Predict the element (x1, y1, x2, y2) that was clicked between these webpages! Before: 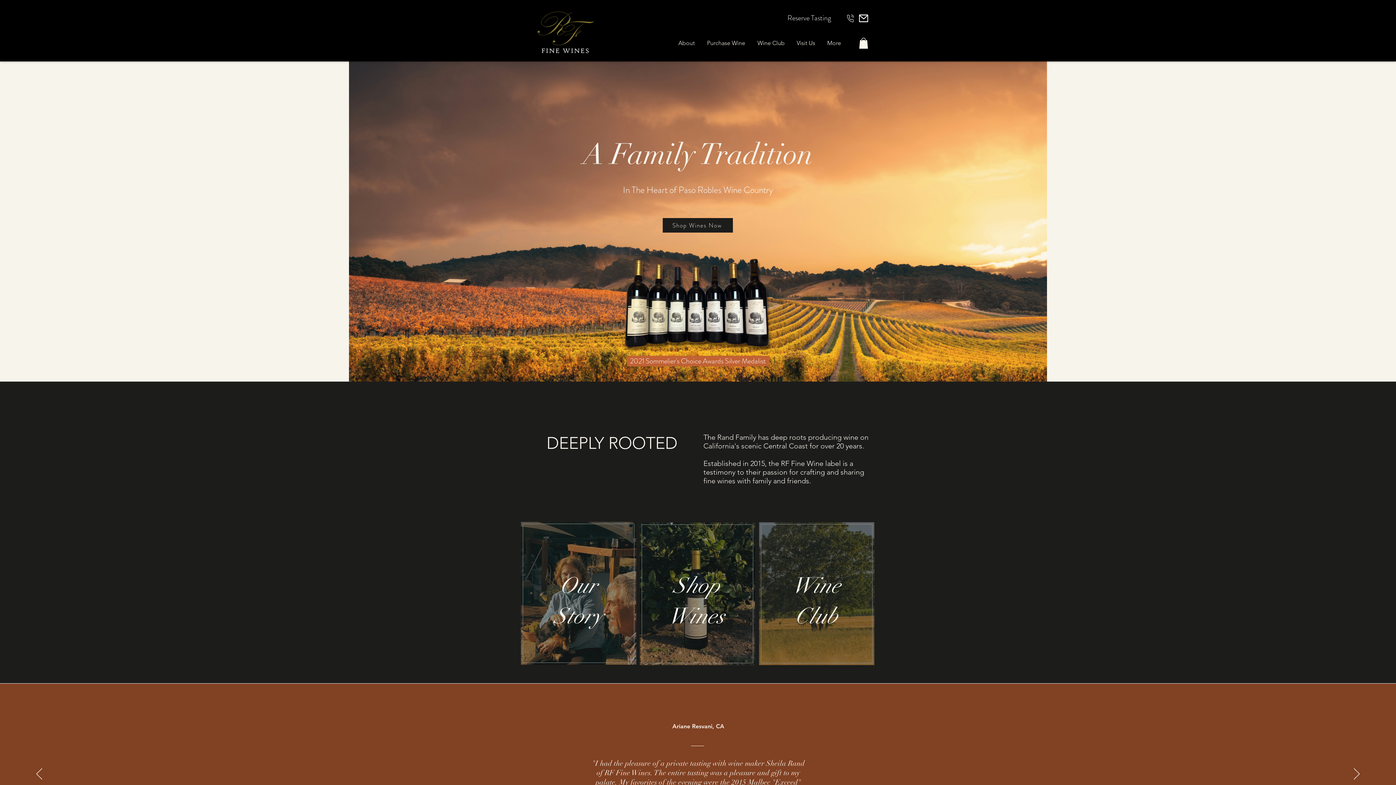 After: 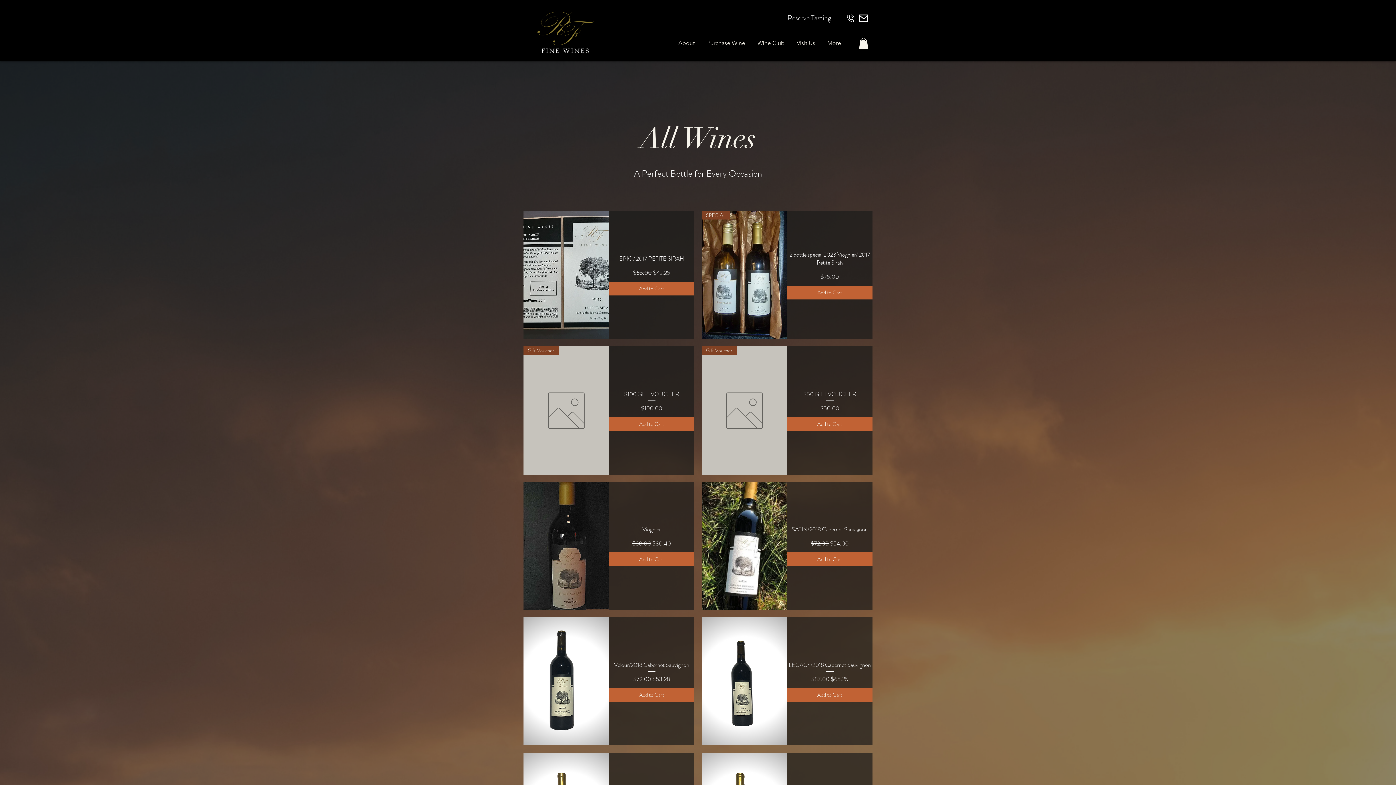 Action: bbox: (662, 218, 733, 232) label: Shop Wines Now